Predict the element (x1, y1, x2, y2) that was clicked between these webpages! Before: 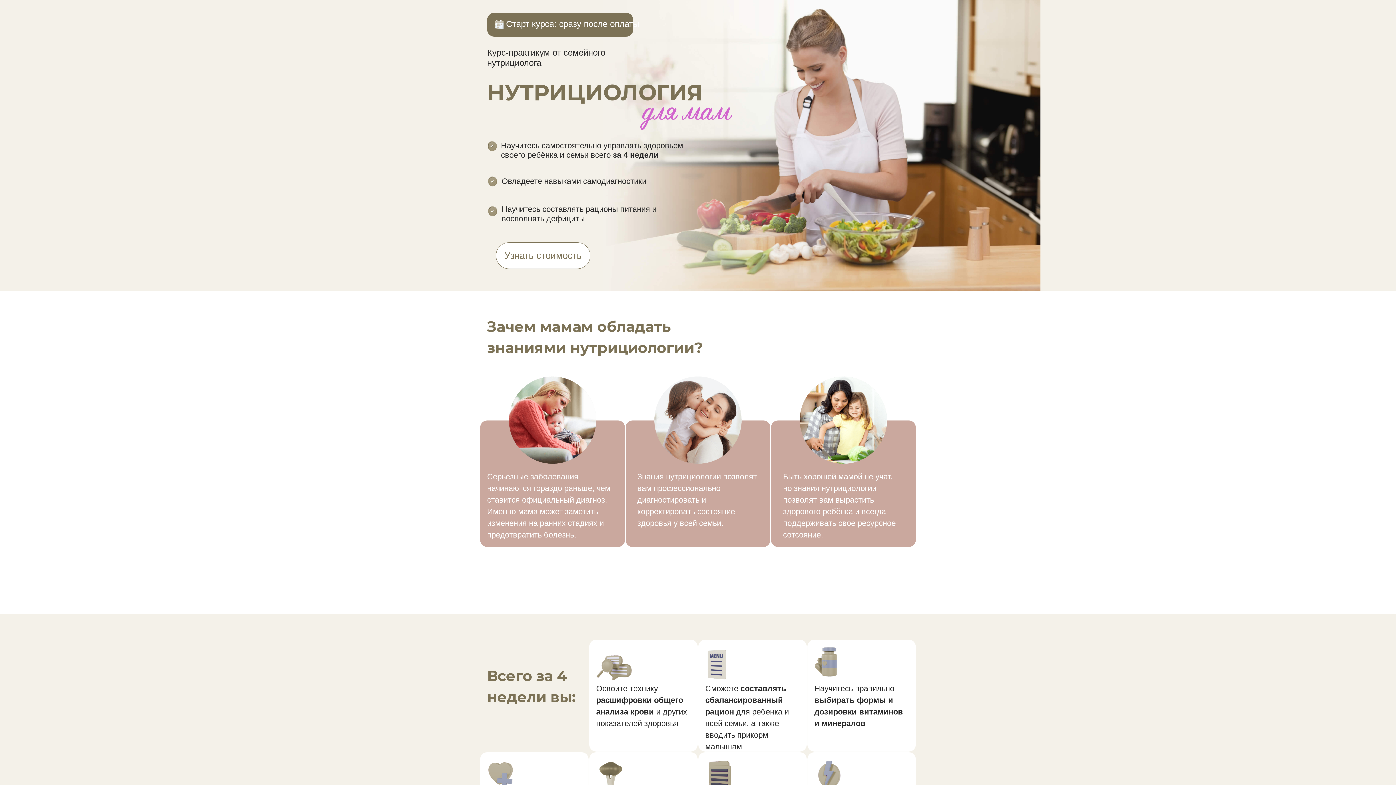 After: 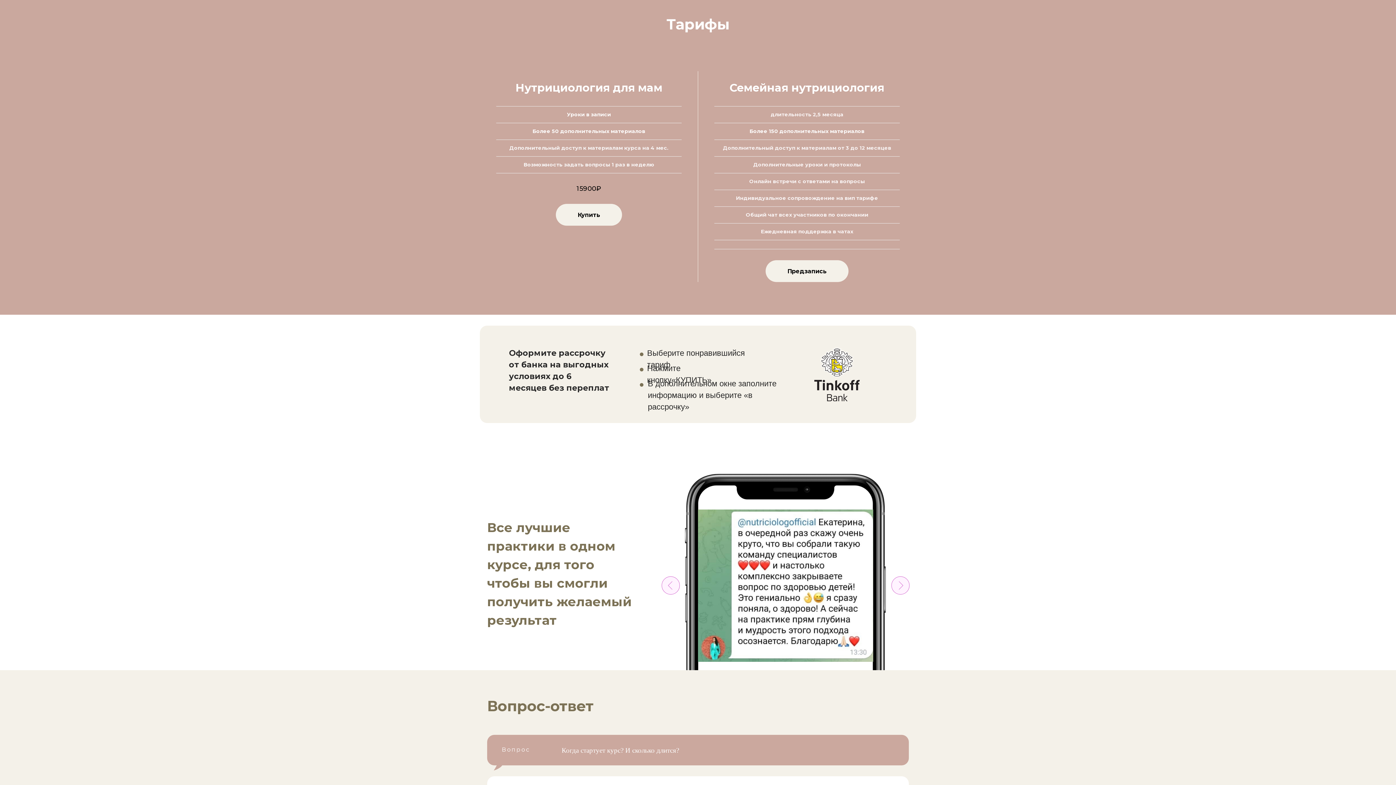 Action: label: Узнать стоимость bbox: (496, 242, 590, 269)